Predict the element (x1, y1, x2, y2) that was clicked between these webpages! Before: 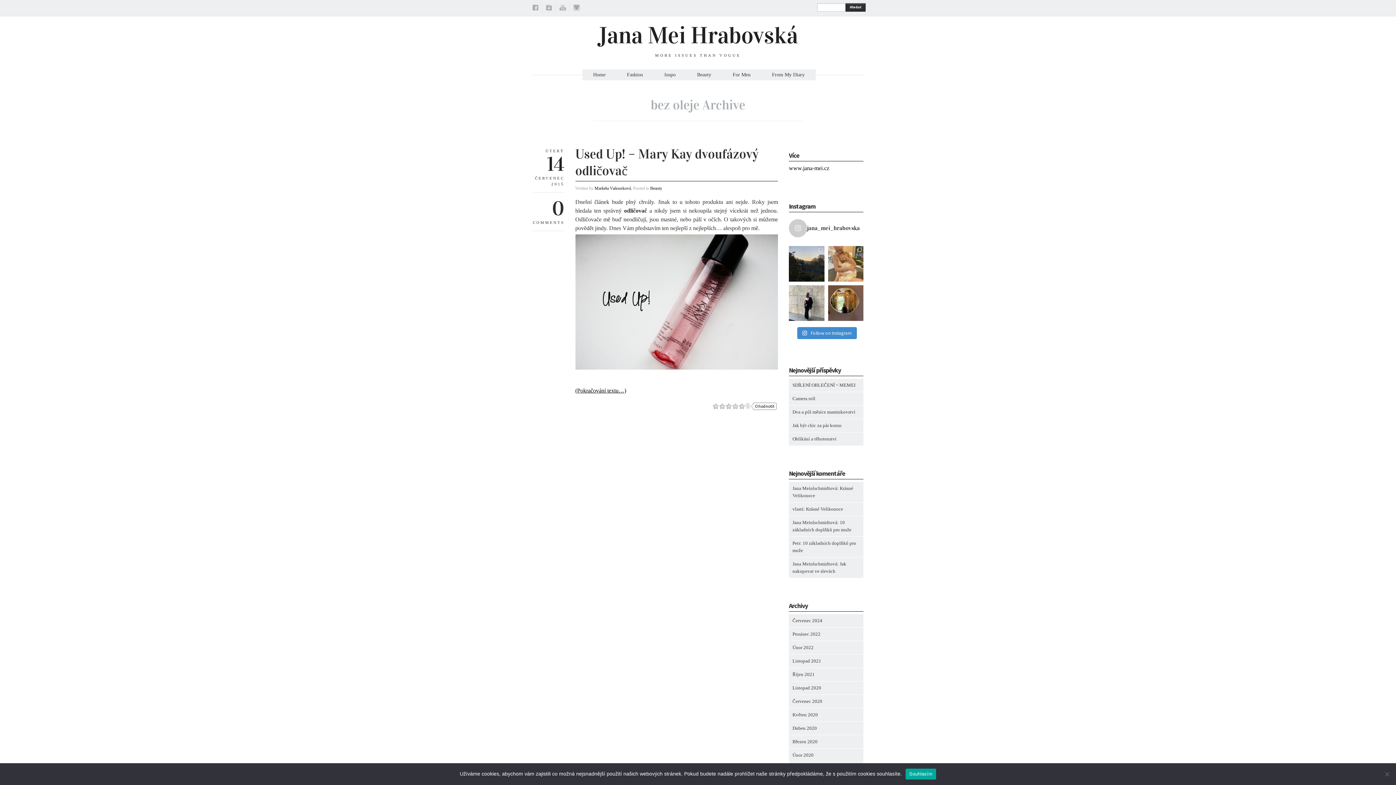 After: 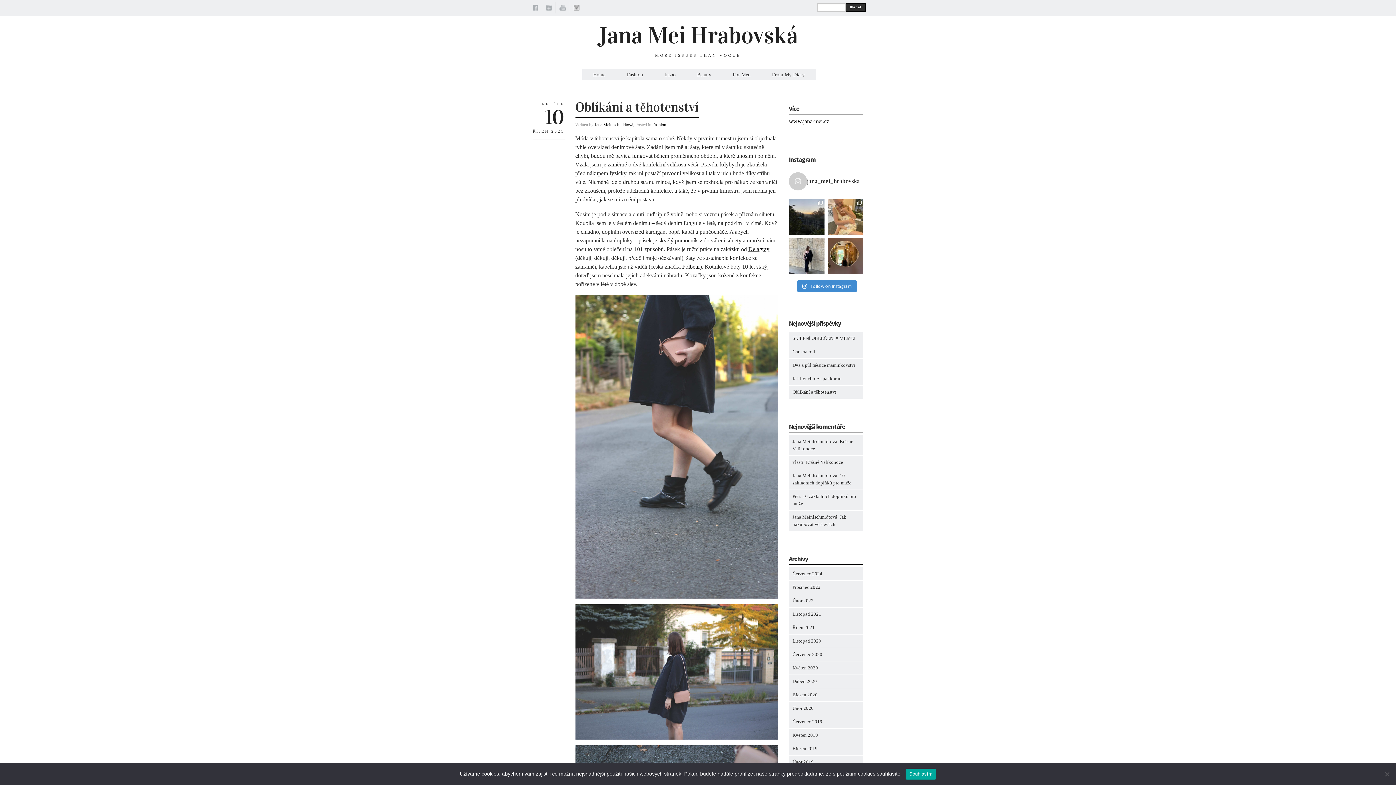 Action: label: Oblíkání a těhotenství bbox: (792, 436, 836, 441)